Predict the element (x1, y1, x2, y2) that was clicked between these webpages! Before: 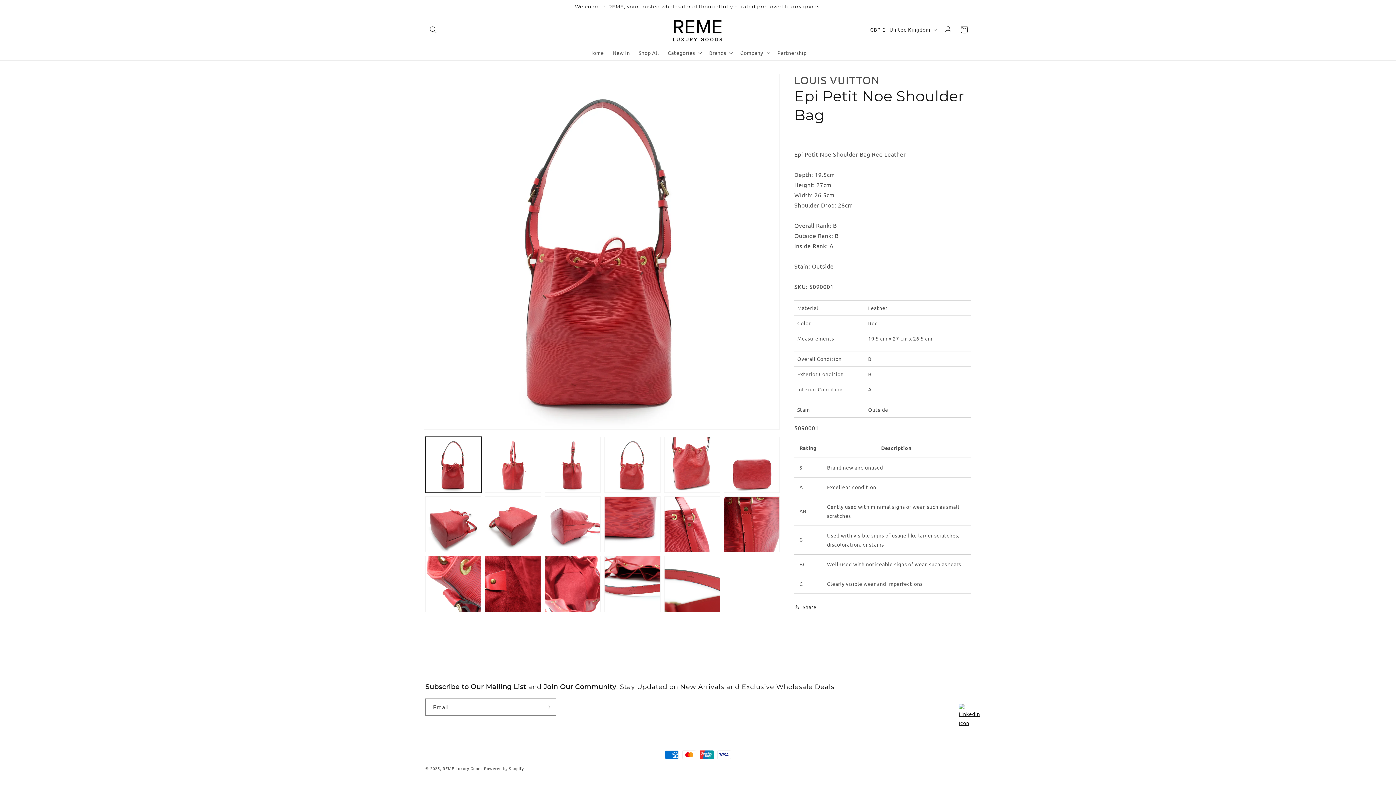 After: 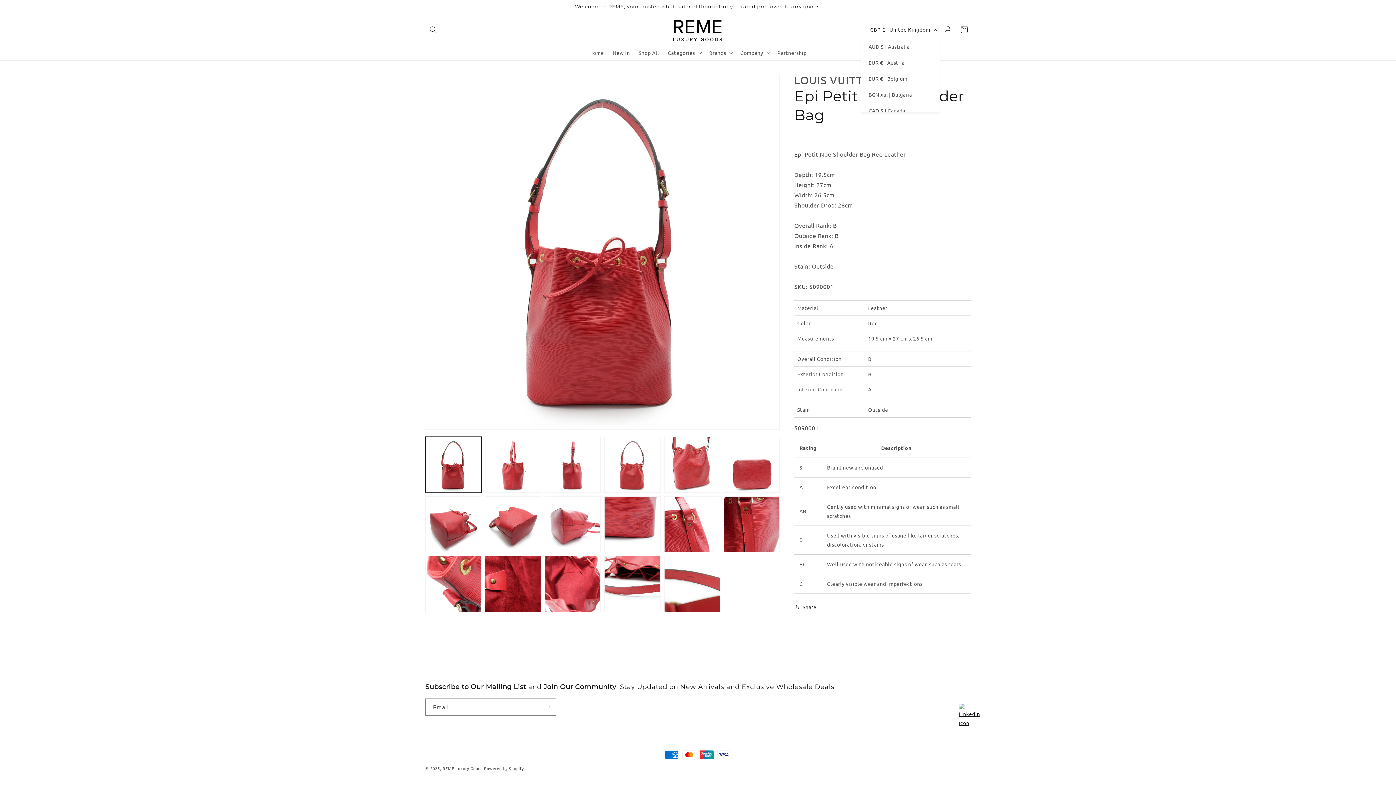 Action: label: GBP £ | United Kingdom bbox: (866, 22, 940, 36)